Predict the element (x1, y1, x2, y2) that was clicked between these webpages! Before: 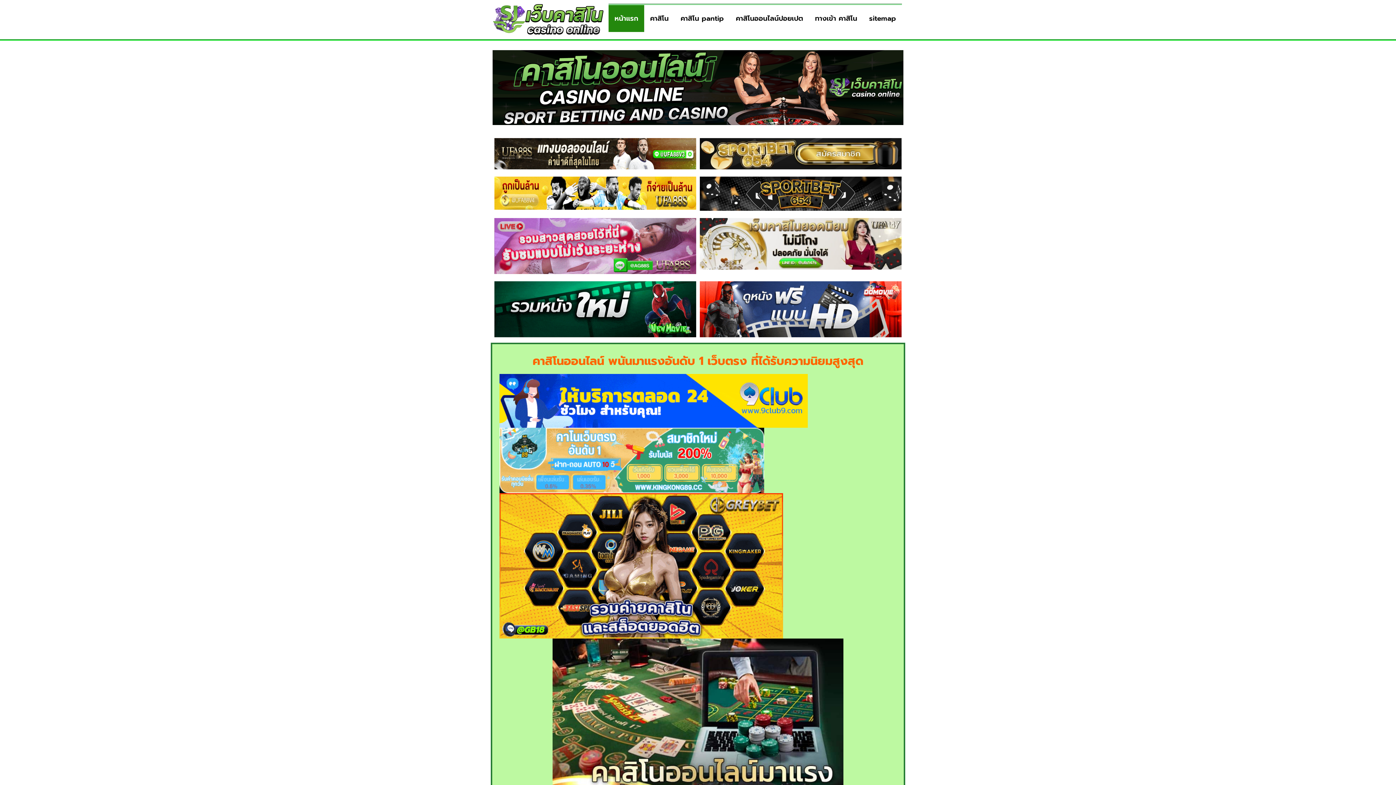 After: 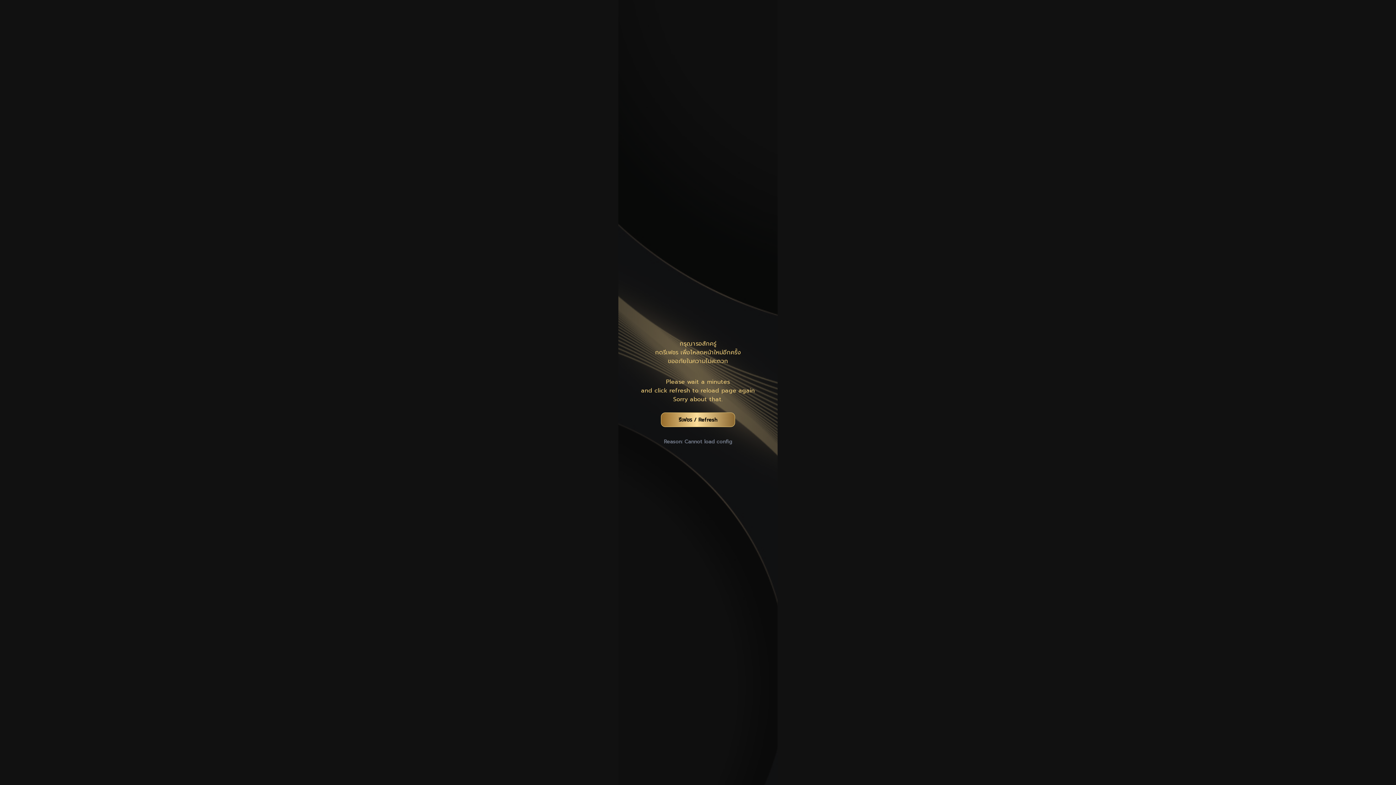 Action: bbox: (499, 493, 896, 639)